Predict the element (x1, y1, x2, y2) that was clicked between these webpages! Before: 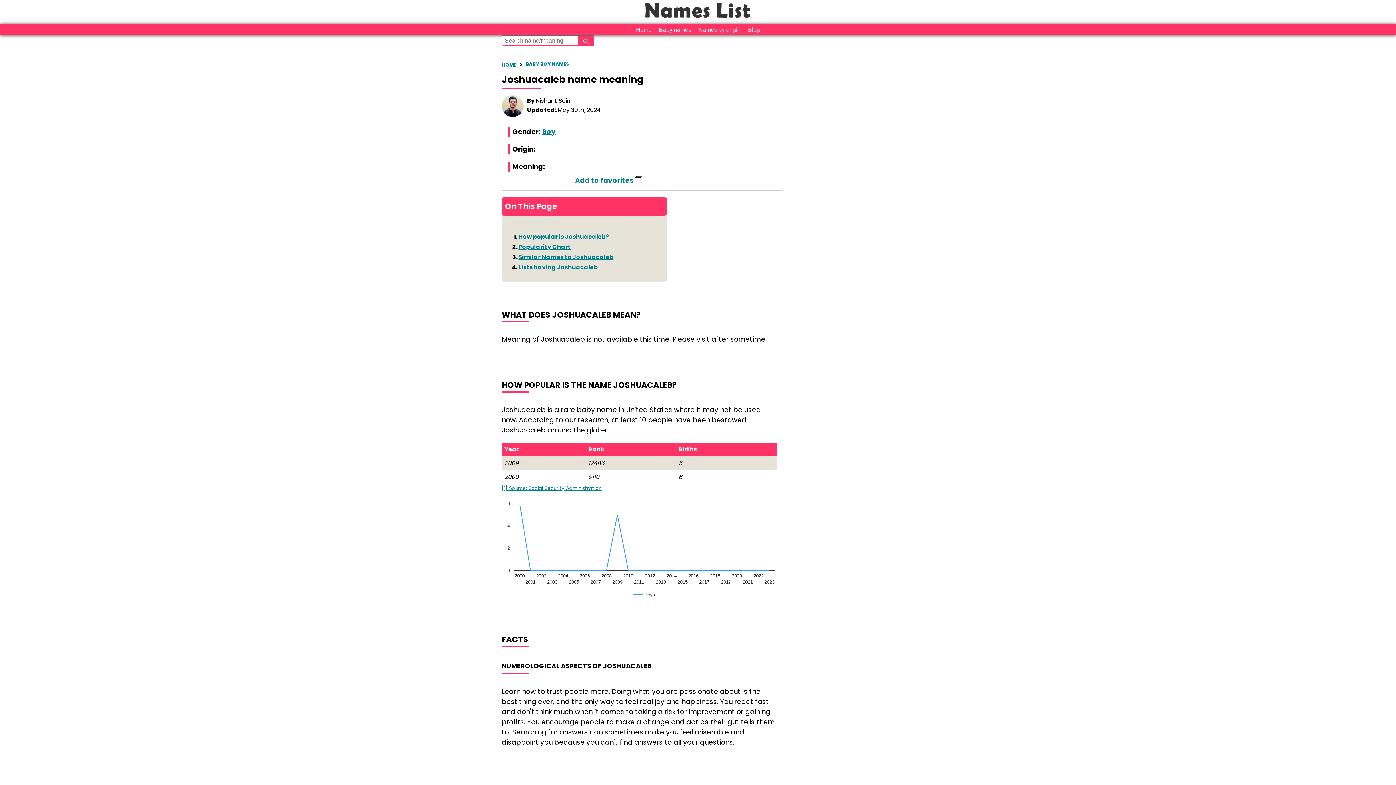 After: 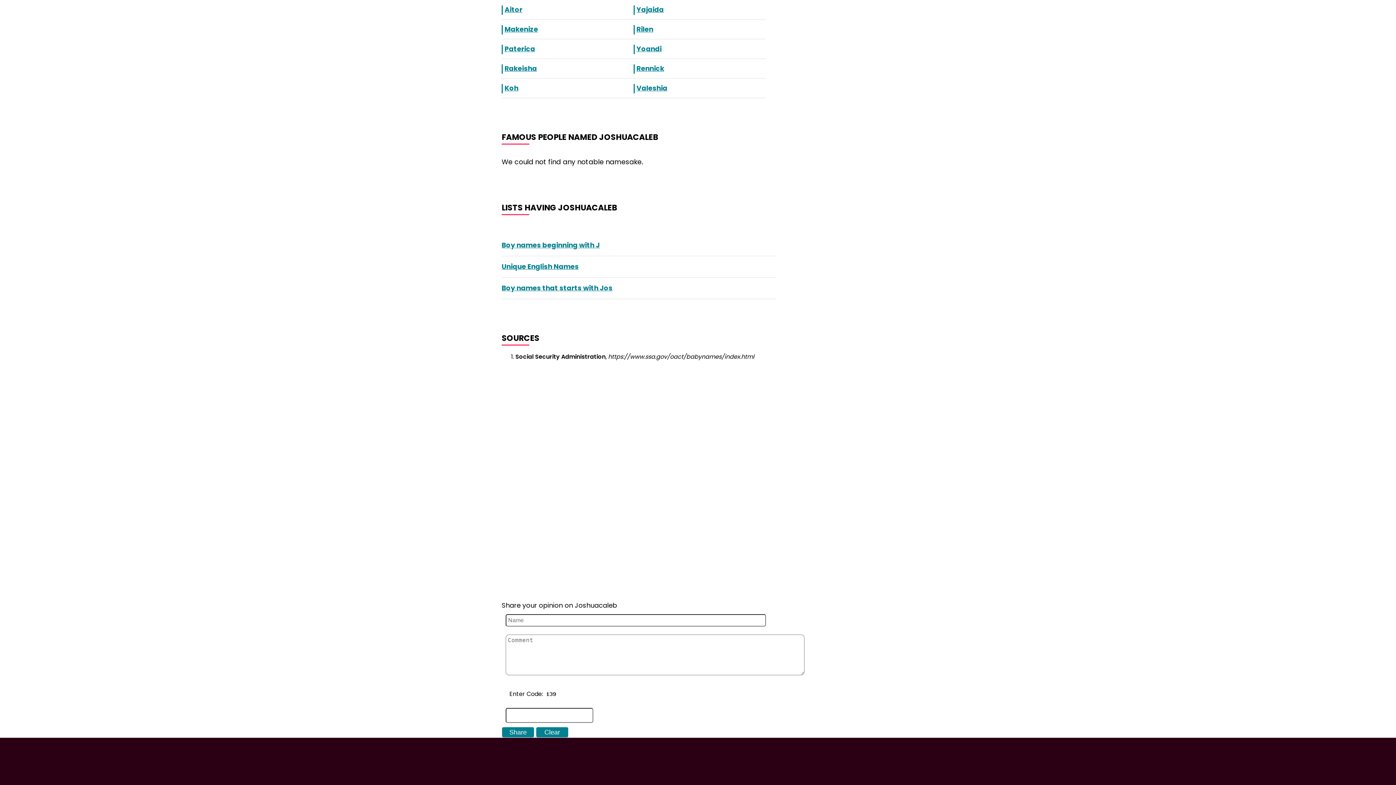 Action: label: Similar Names to Joshuacaleb bbox: (518, 253, 613, 261)